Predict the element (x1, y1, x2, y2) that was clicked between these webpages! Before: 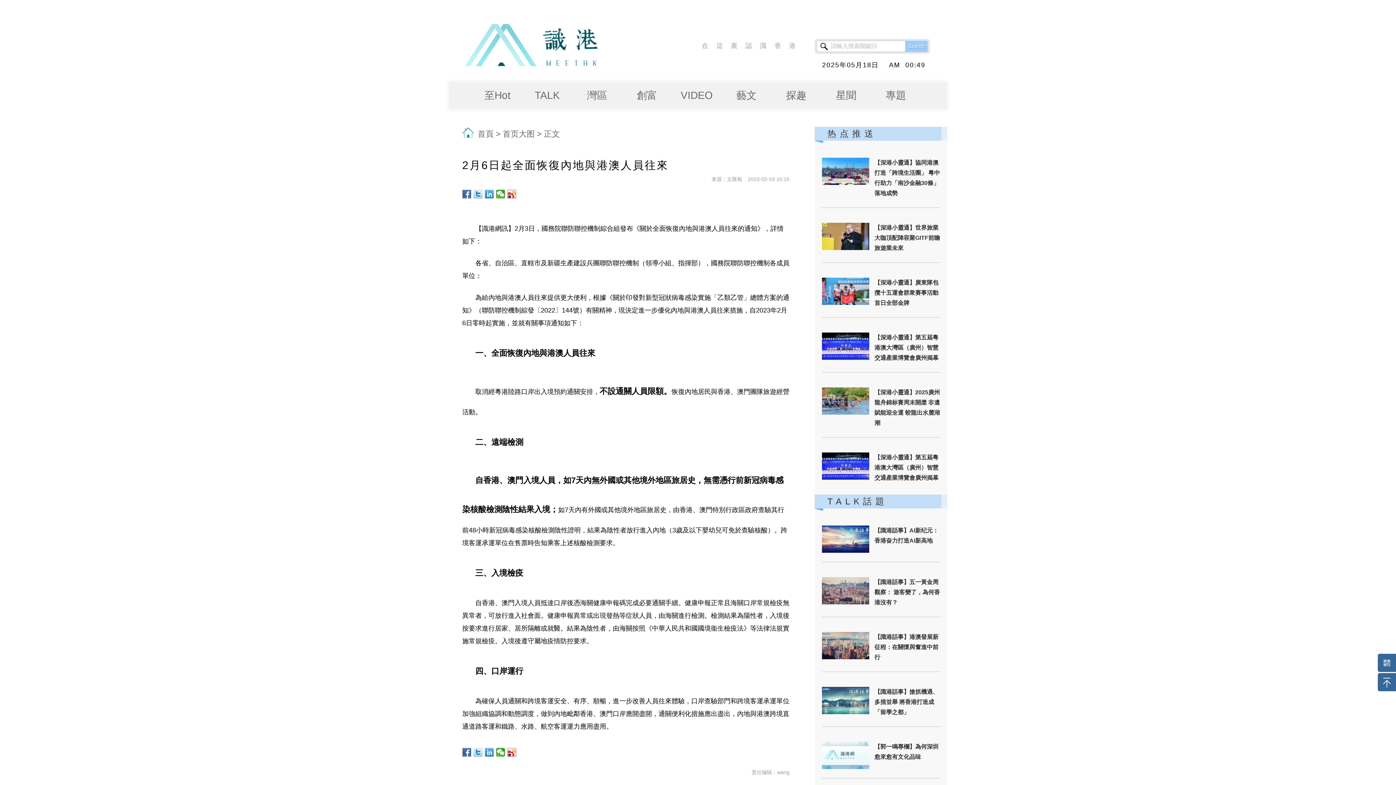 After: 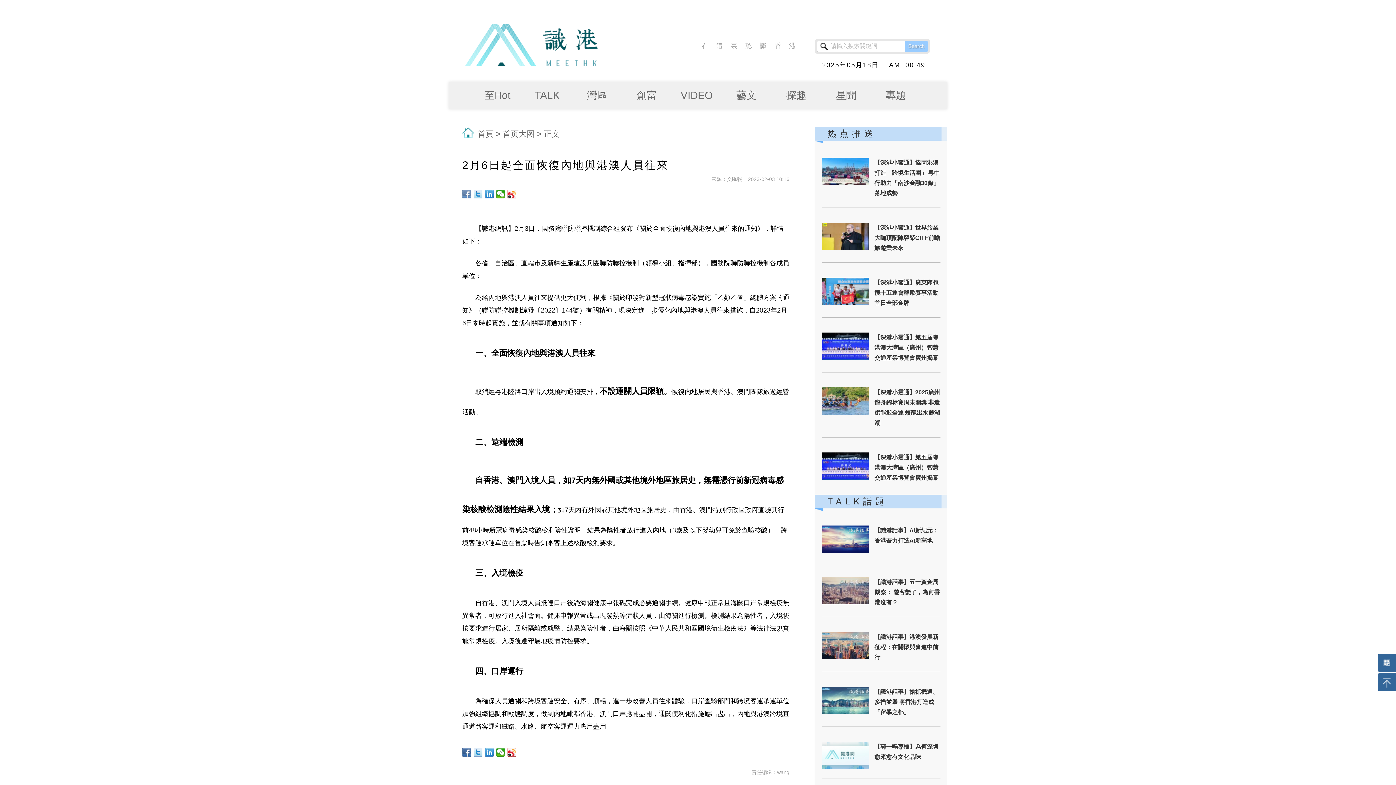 Action: bbox: (462, 189, 471, 198)